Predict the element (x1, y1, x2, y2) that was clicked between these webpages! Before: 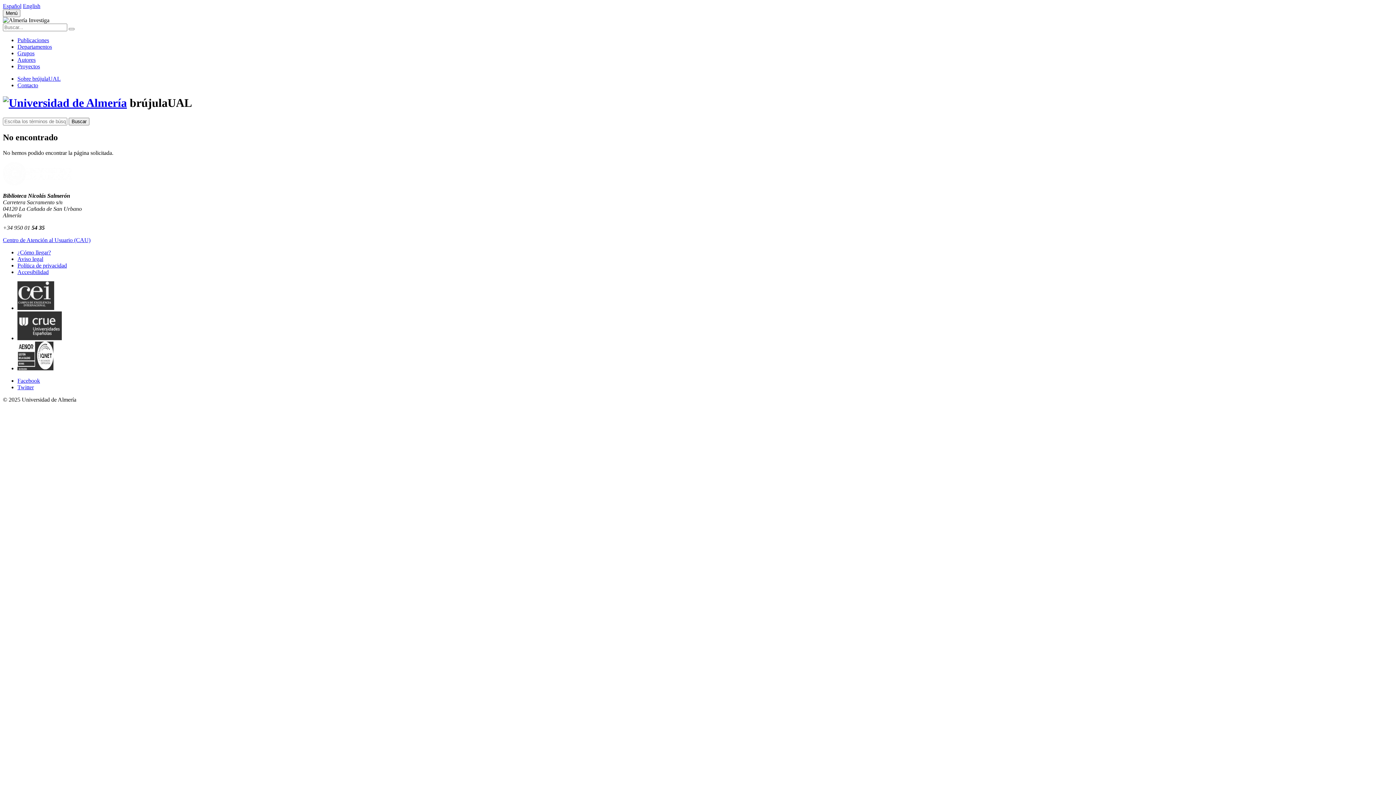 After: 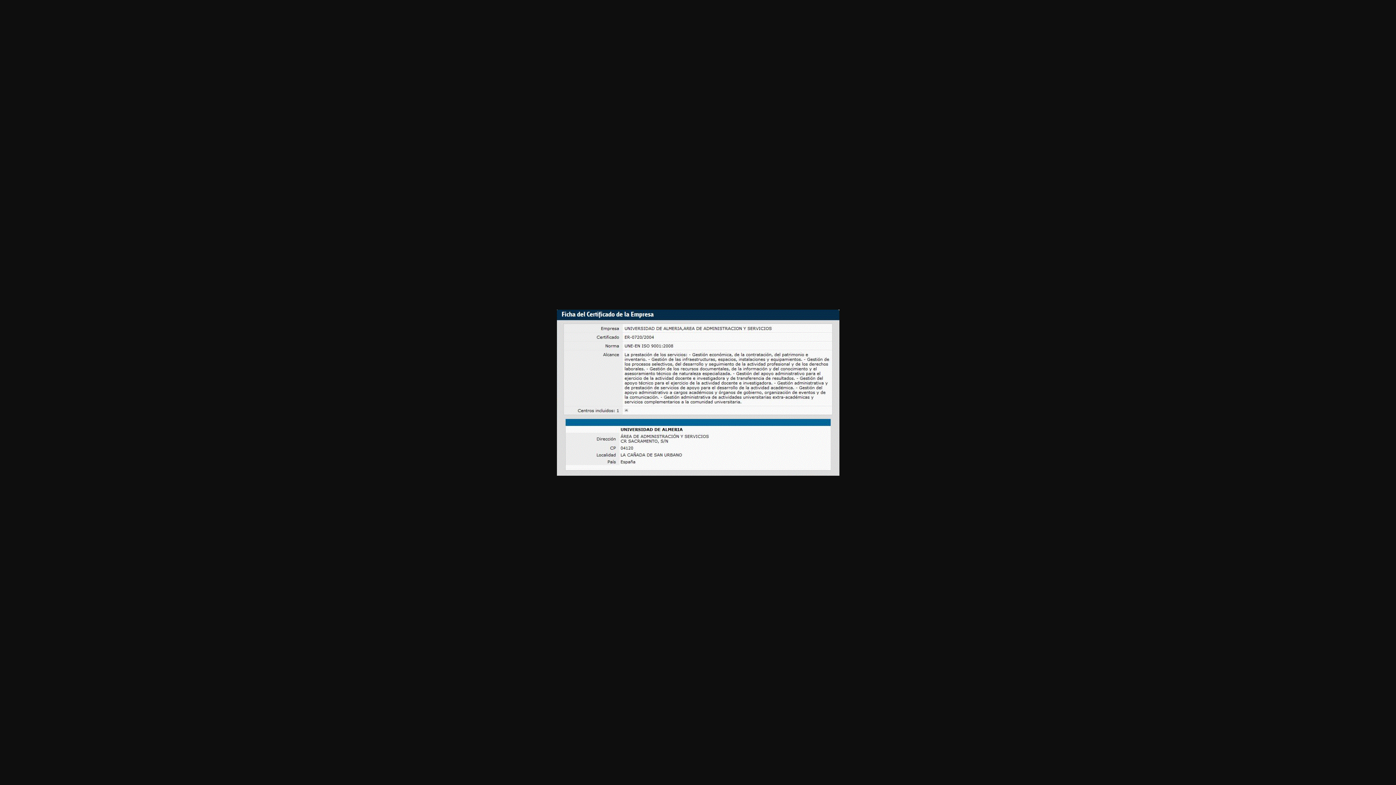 Action: bbox: (17, 365, 53, 371)